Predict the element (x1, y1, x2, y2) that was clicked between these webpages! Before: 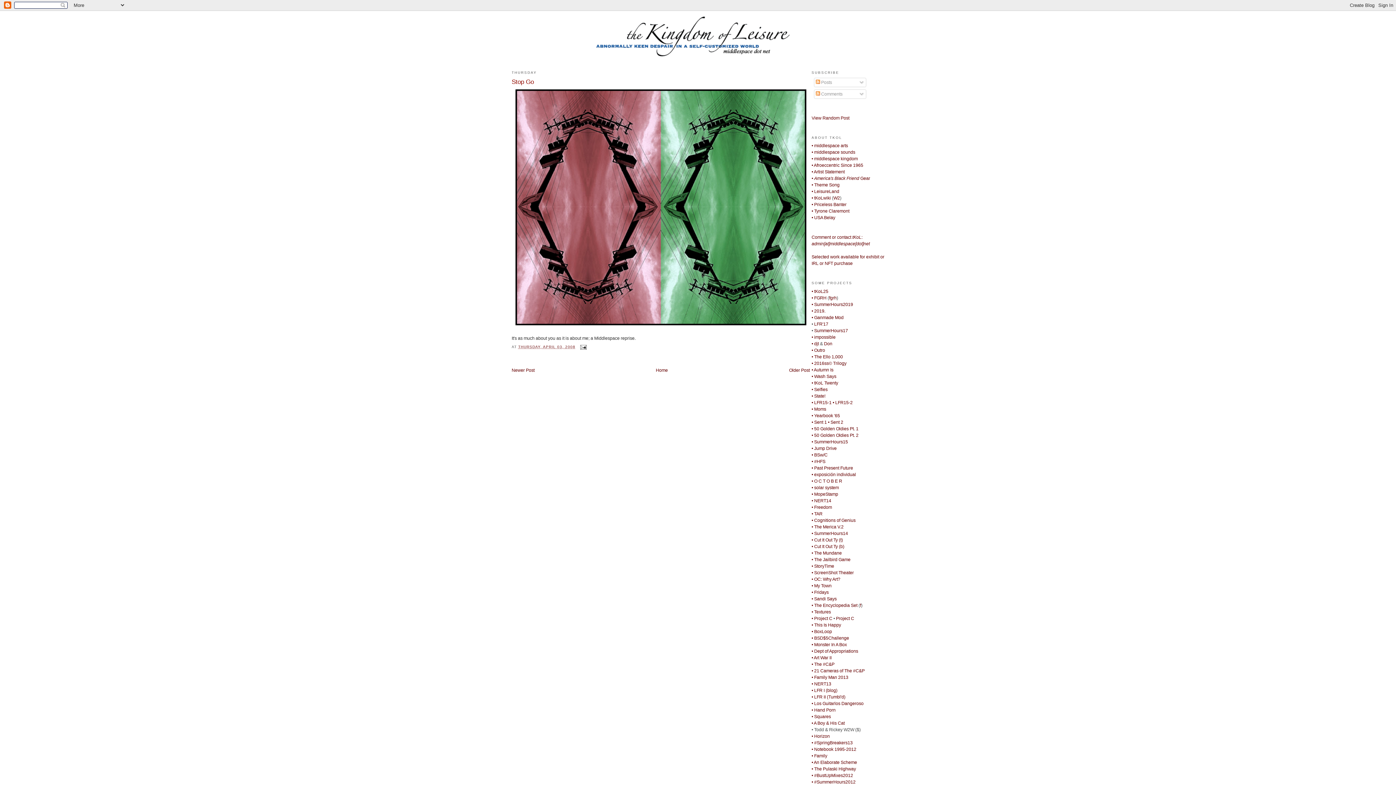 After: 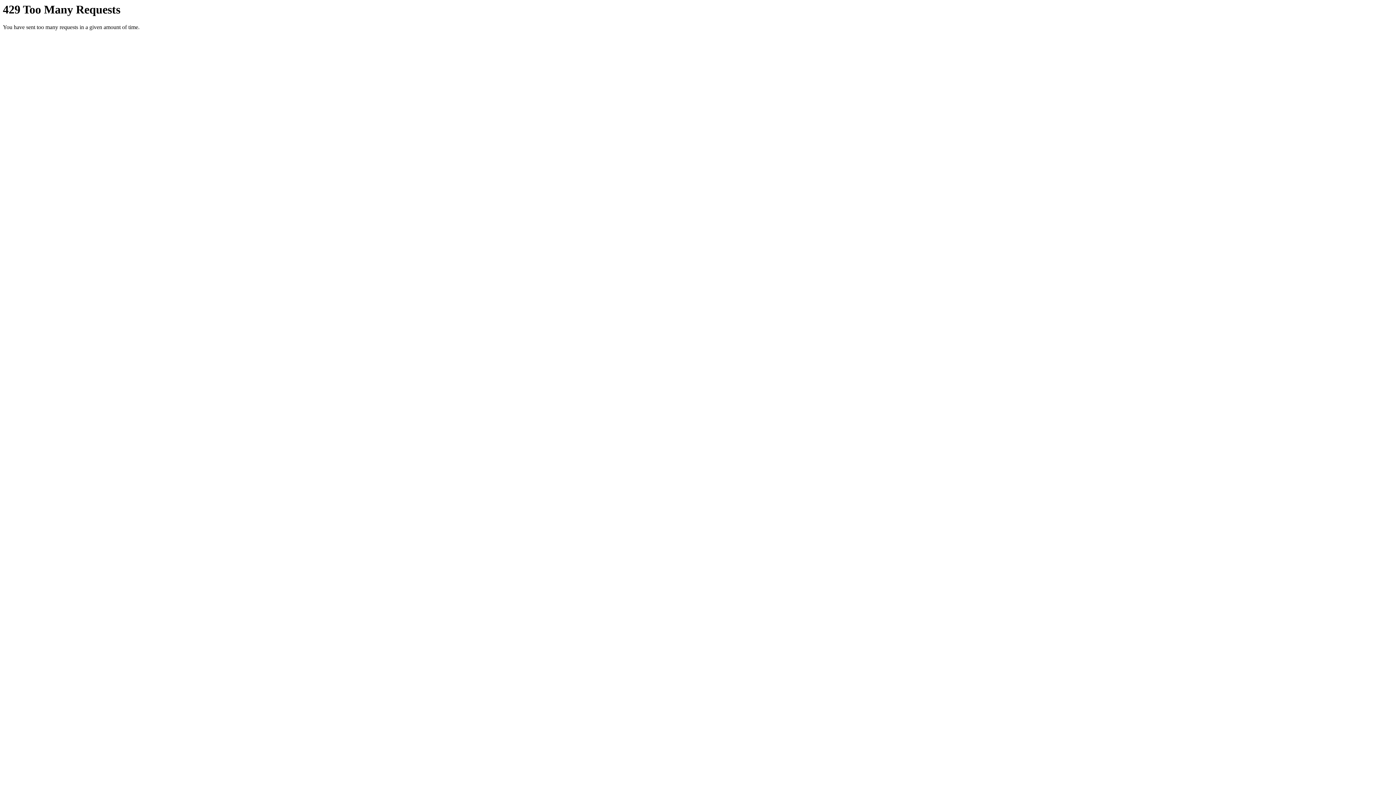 Action: bbox: (811, 707, 835, 712) label: • Hand Porn